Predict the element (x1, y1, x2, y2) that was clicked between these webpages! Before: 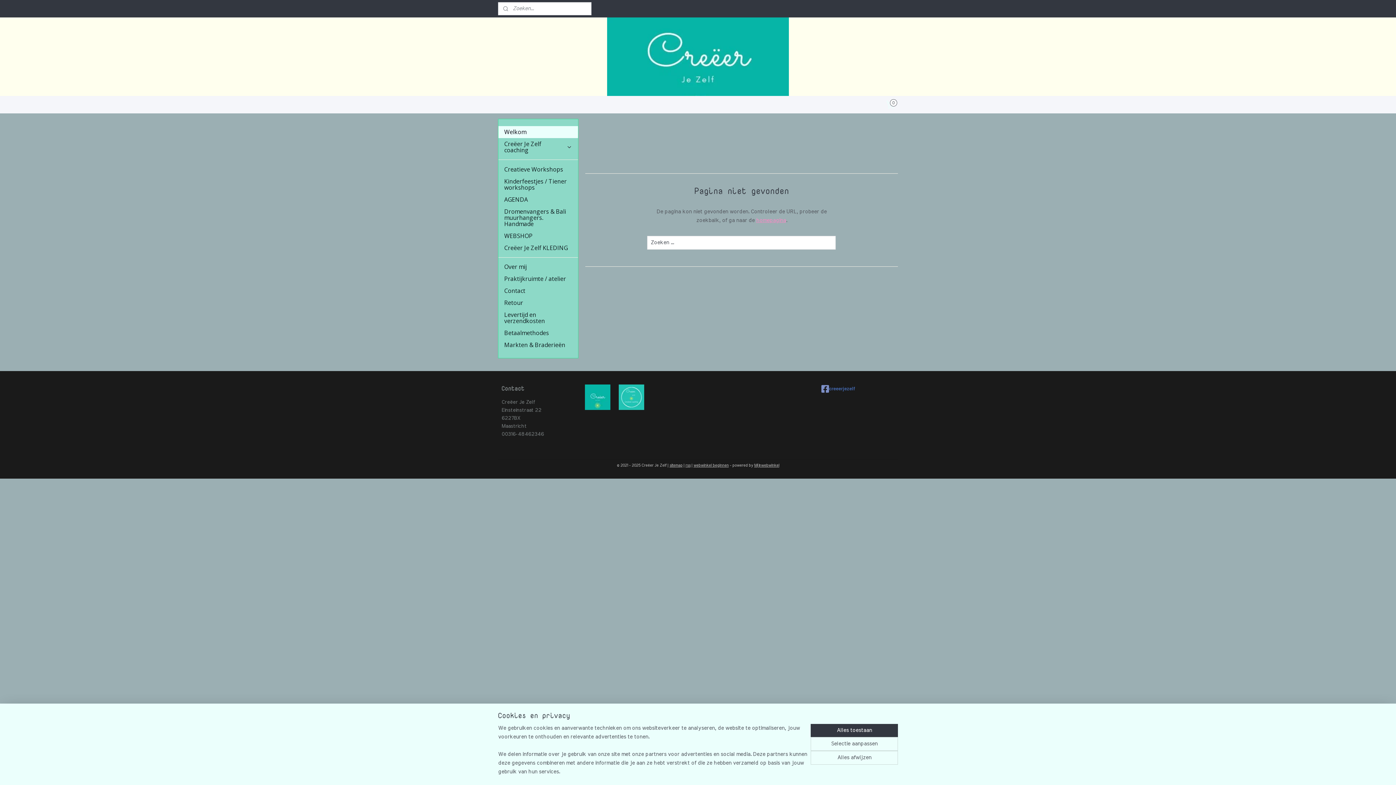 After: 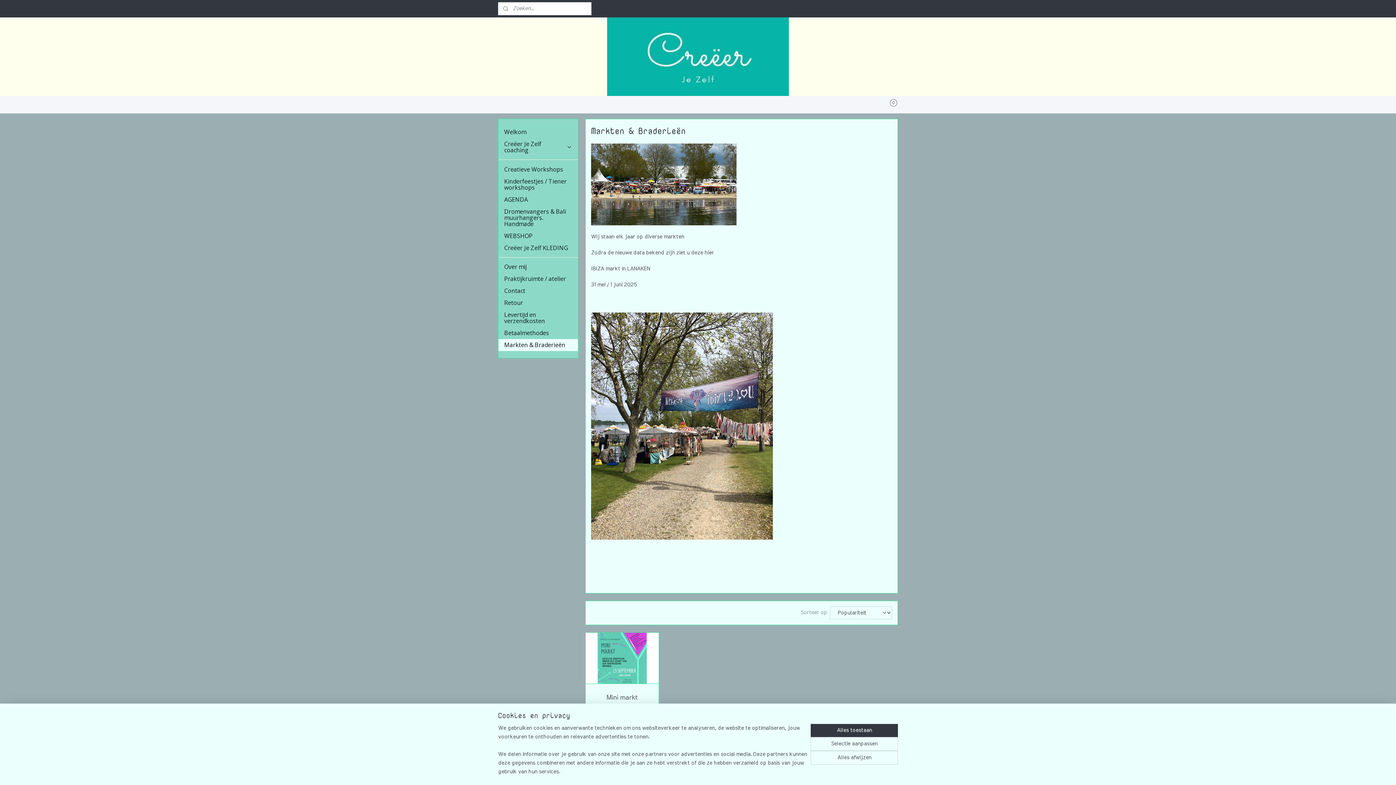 Action: label: Markten & Braderieën bbox: (498, 339, 578, 351)